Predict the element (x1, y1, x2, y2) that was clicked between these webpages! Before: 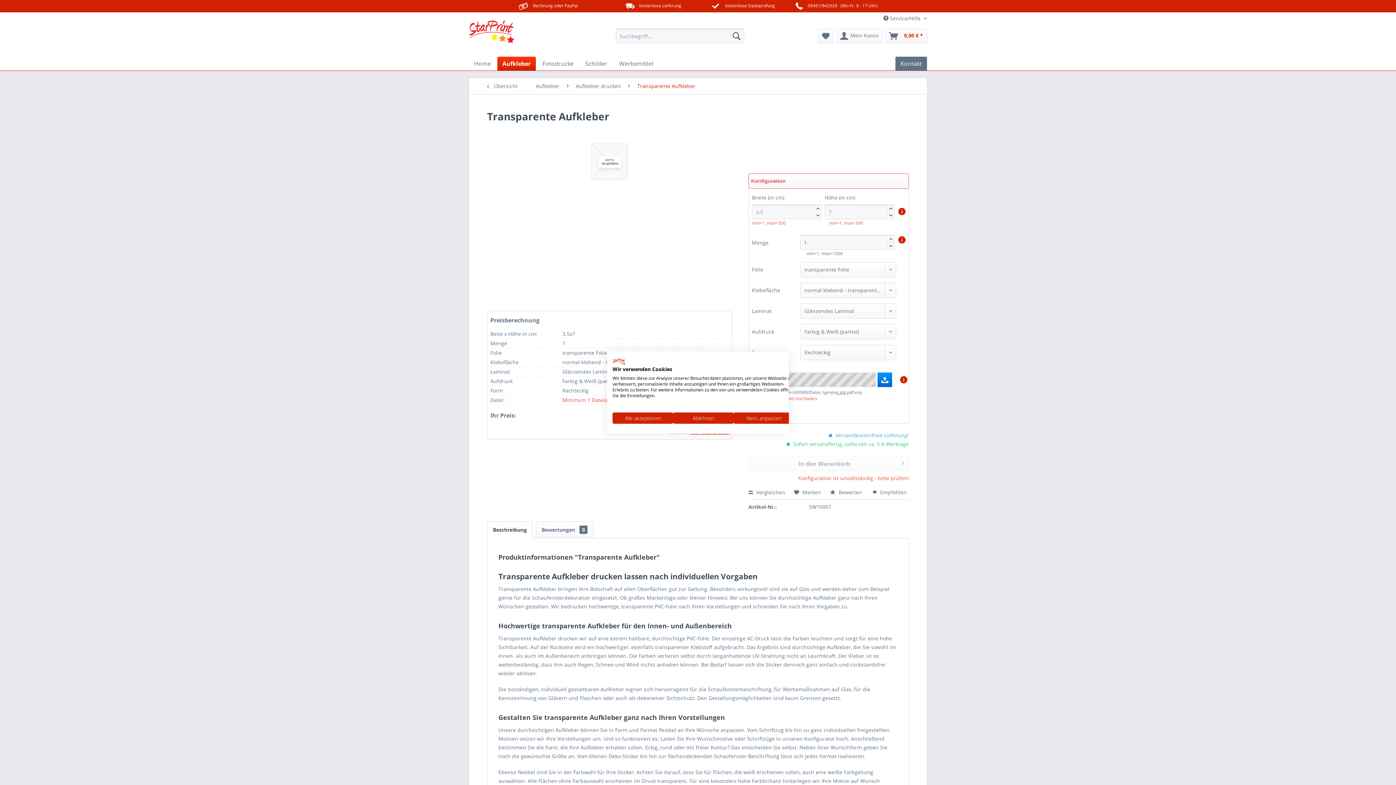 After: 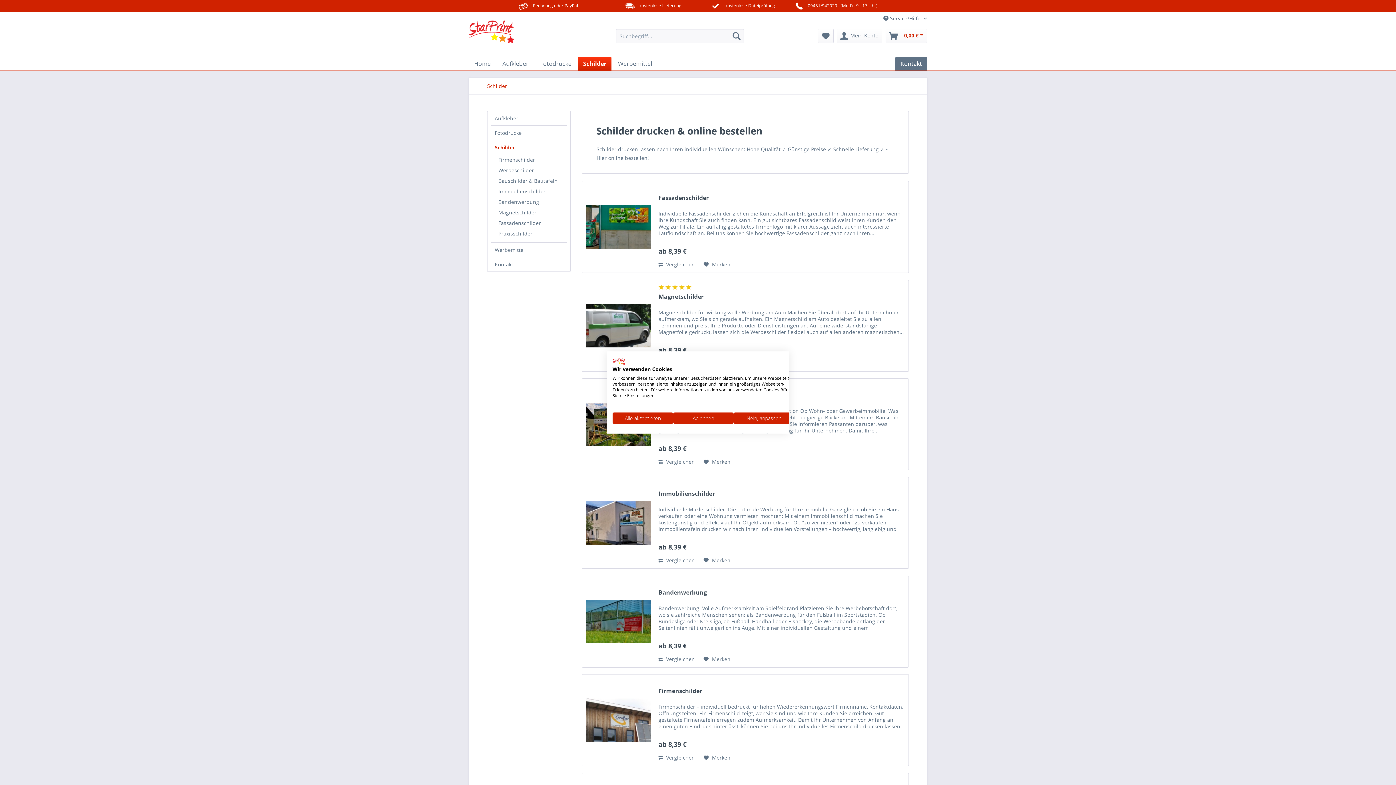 Action: label: Schilder bbox: (580, 56, 612, 70)